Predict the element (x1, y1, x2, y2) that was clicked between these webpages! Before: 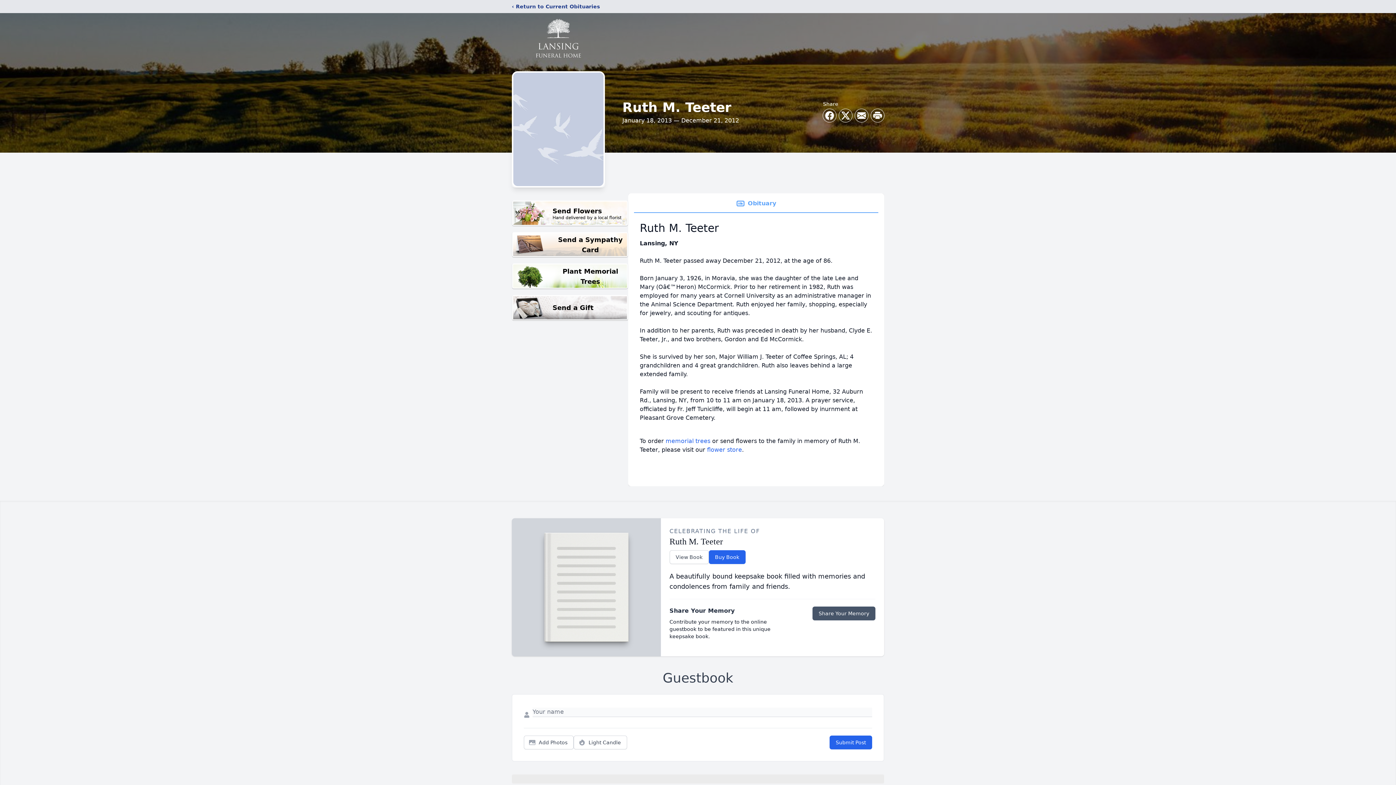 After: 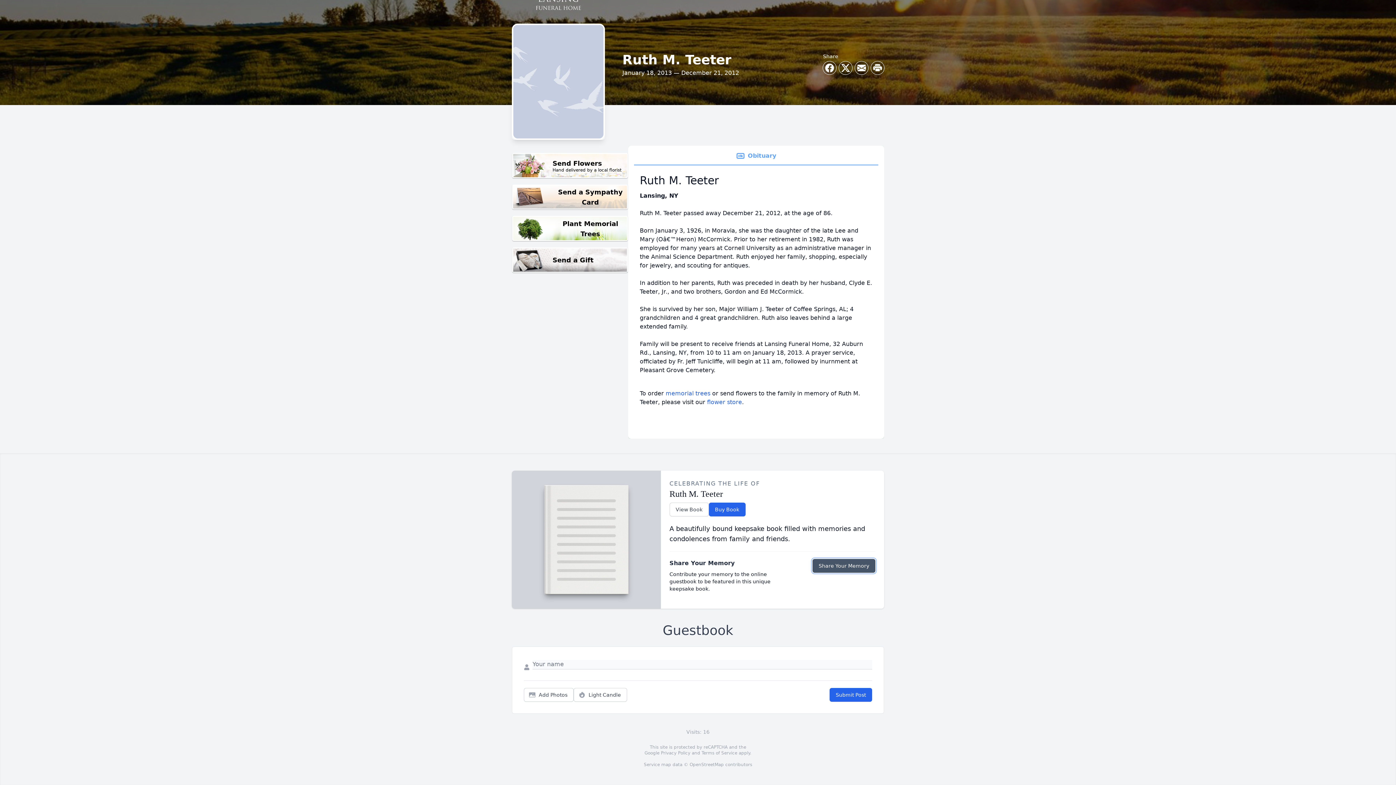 Action: bbox: (812, 606, 875, 620) label: Share Your Memory